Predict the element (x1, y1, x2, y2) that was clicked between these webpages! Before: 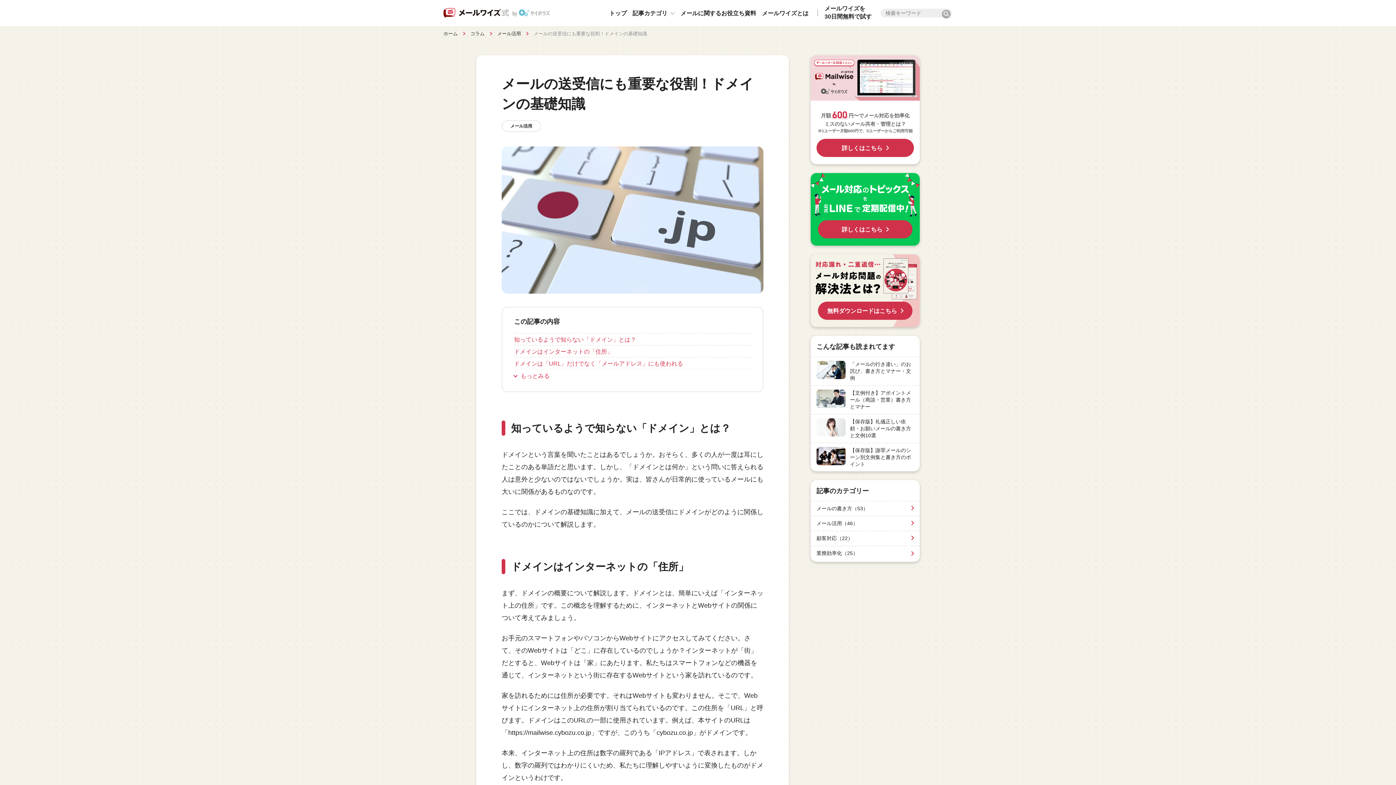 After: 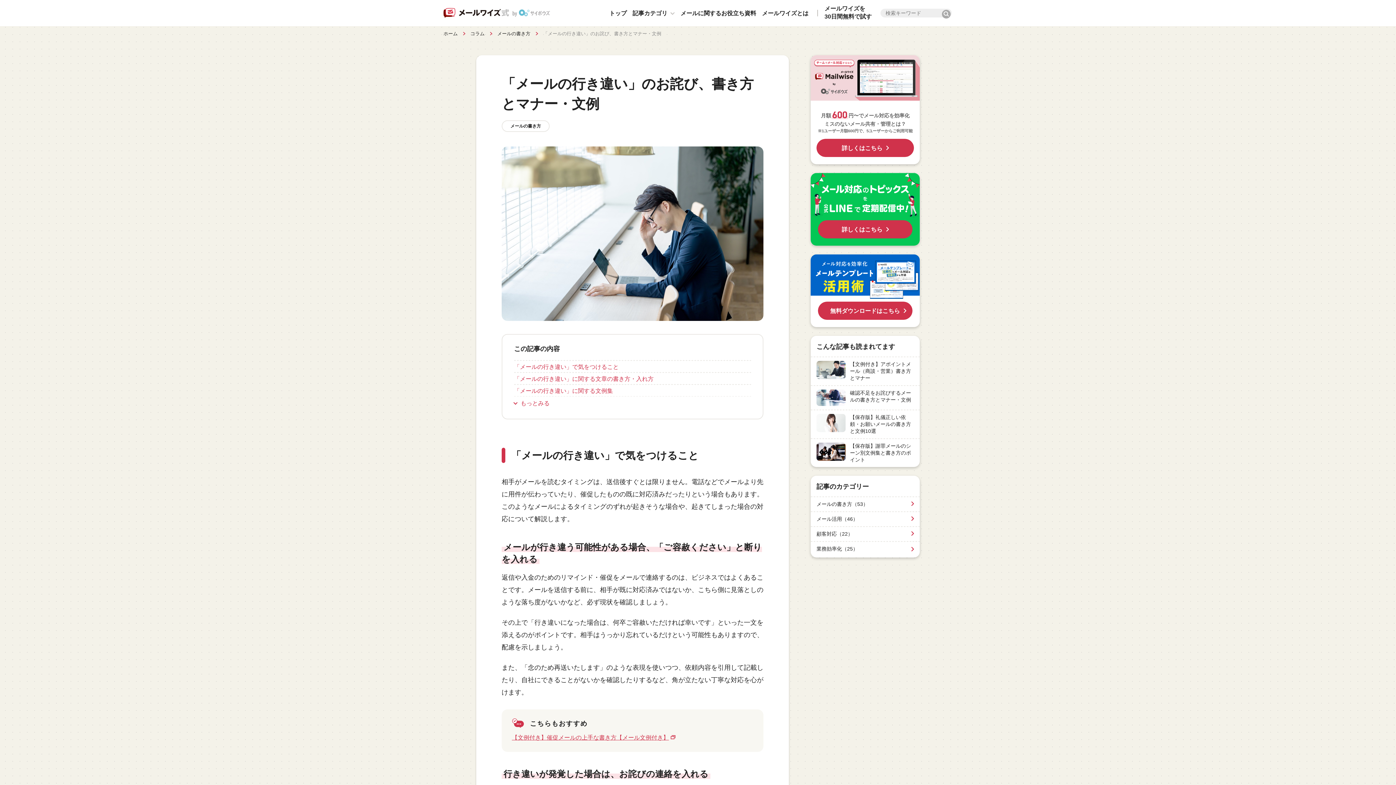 Action: label: 「メールの行き違い」のお詫び、書き方とマナー・文例 bbox: (810, 356, 920, 385)